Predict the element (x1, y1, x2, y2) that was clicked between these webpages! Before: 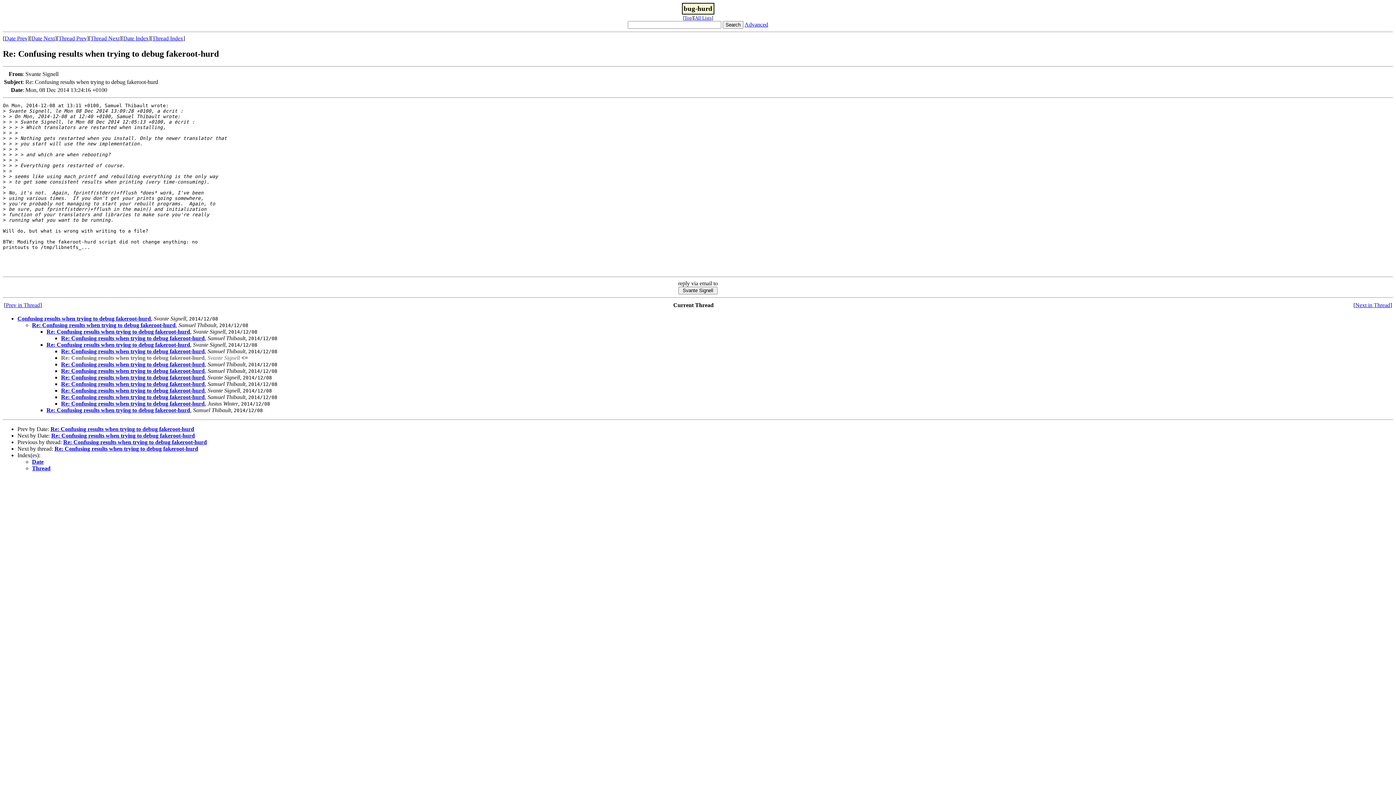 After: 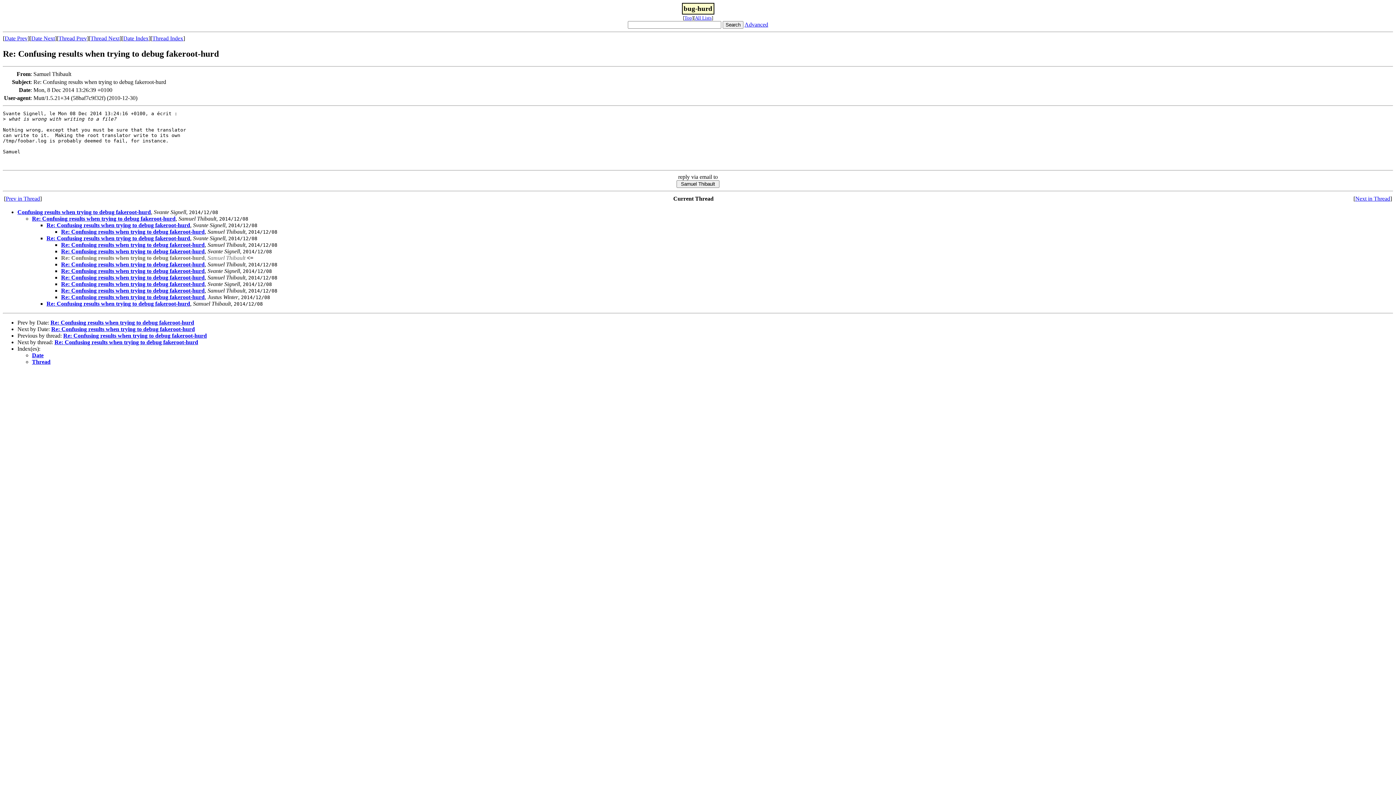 Action: bbox: (90, 35, 119, 41) label: Thread Next